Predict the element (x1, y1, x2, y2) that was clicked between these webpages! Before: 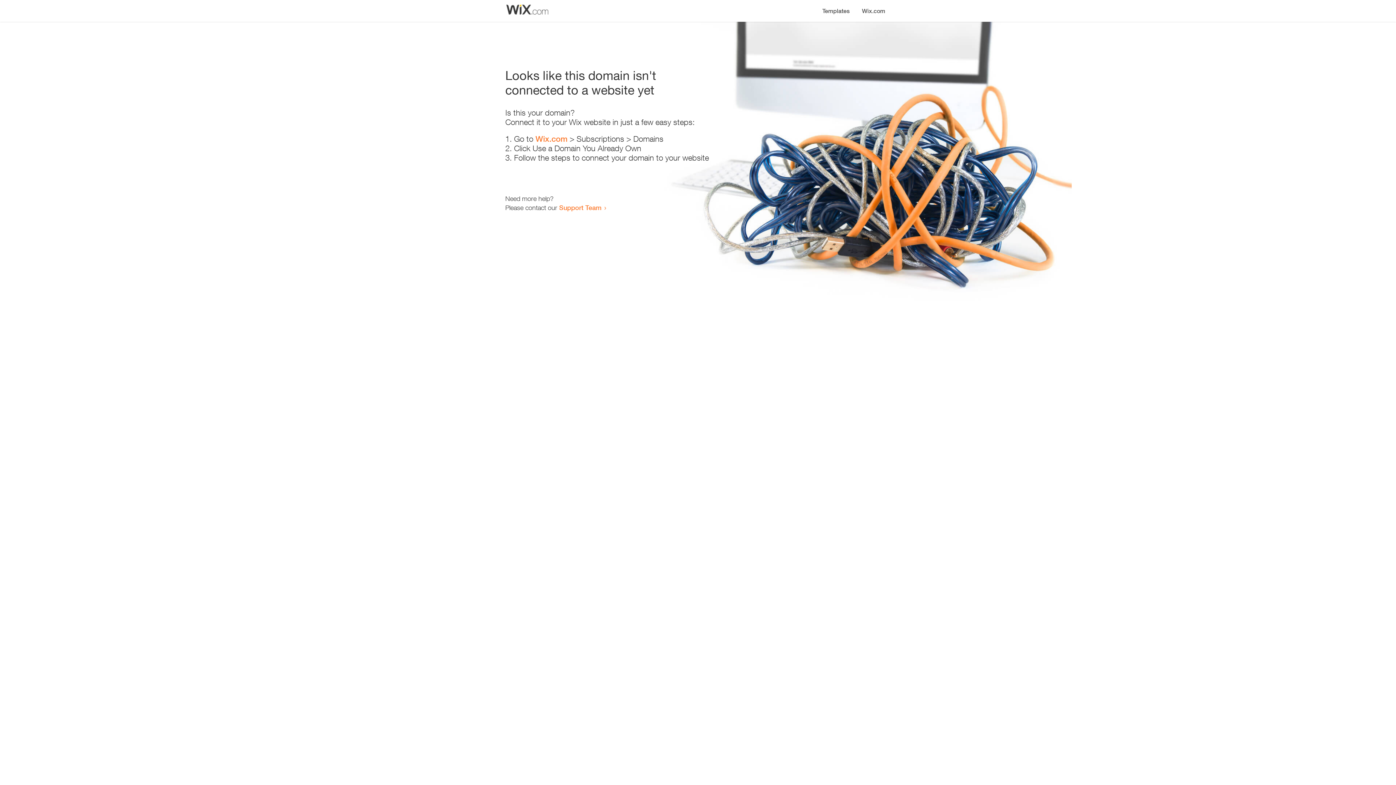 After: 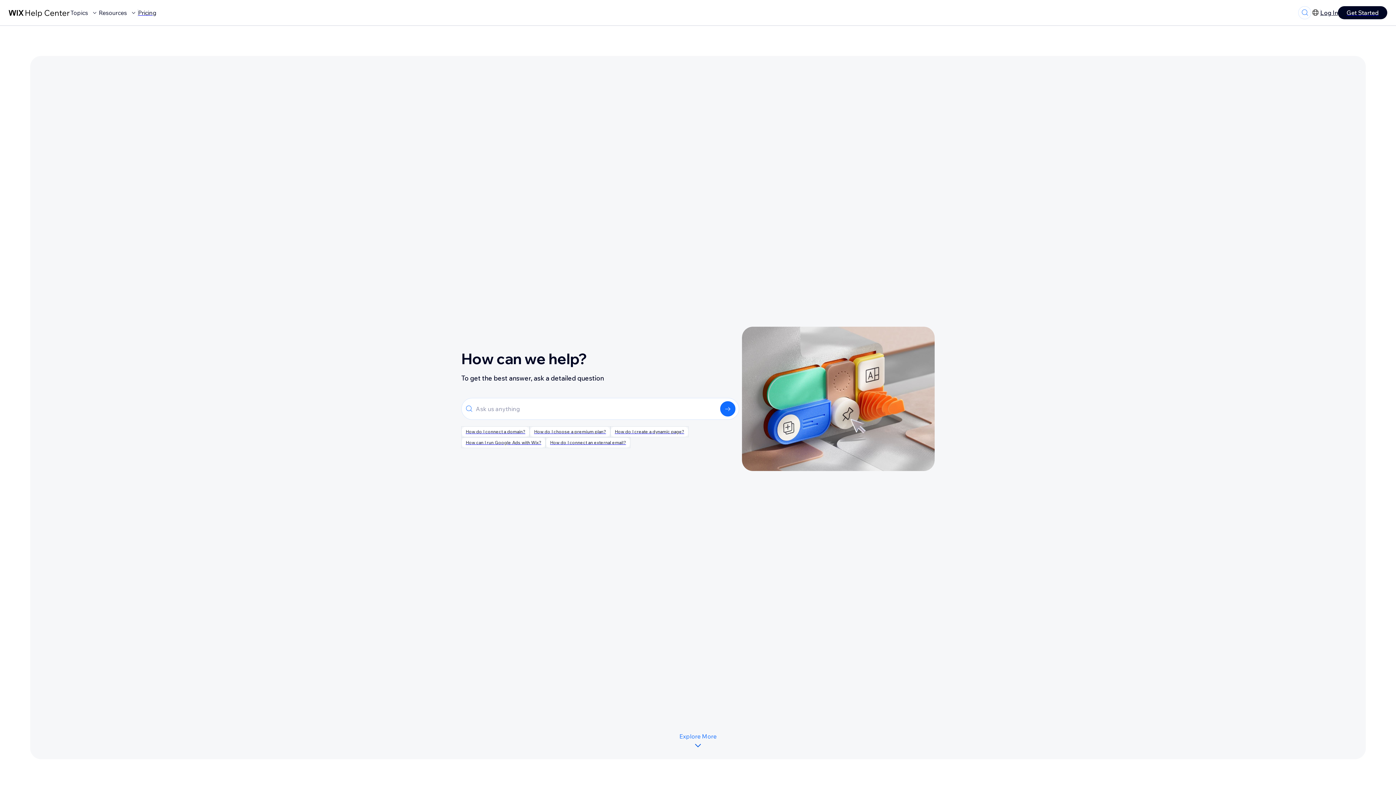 Action: label: Support Team bbox: (559, 203, 601, 211)